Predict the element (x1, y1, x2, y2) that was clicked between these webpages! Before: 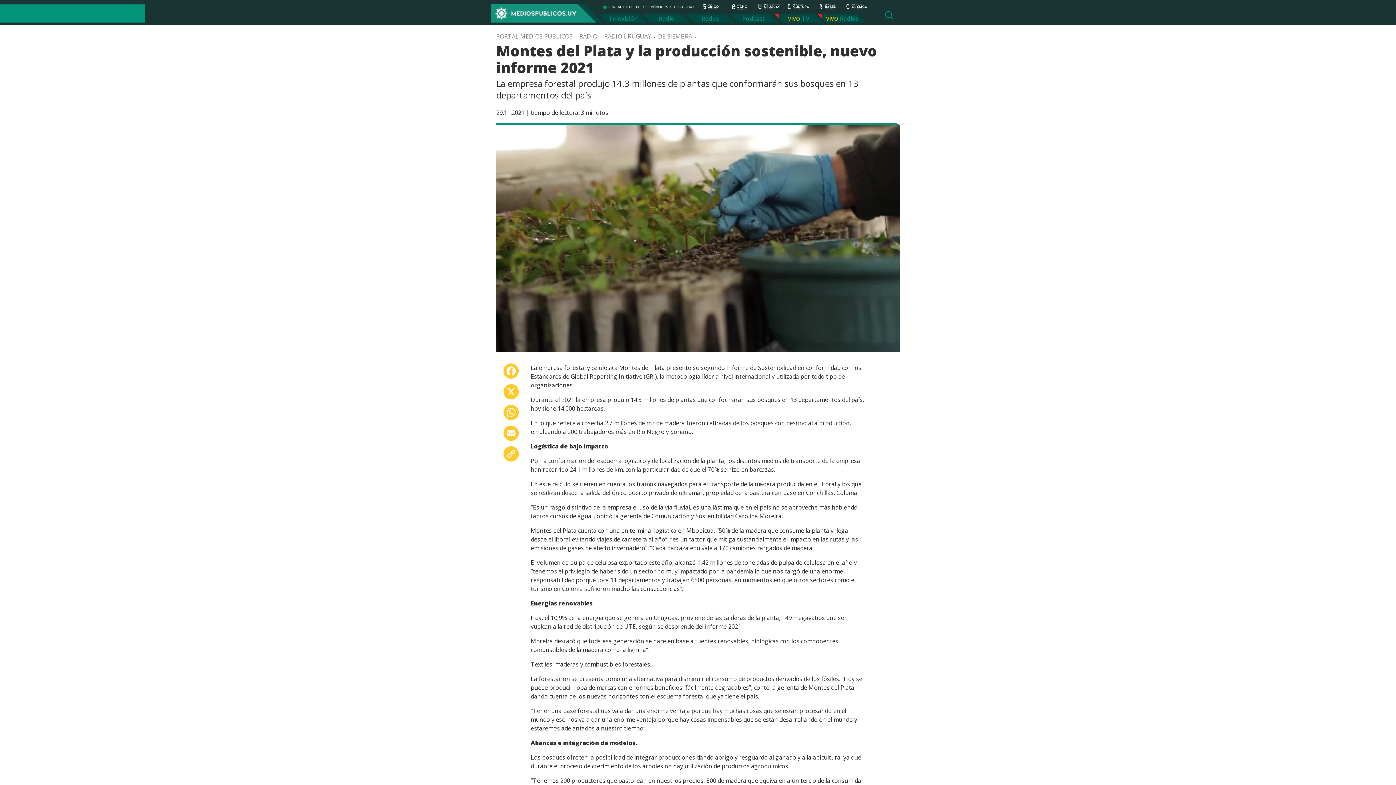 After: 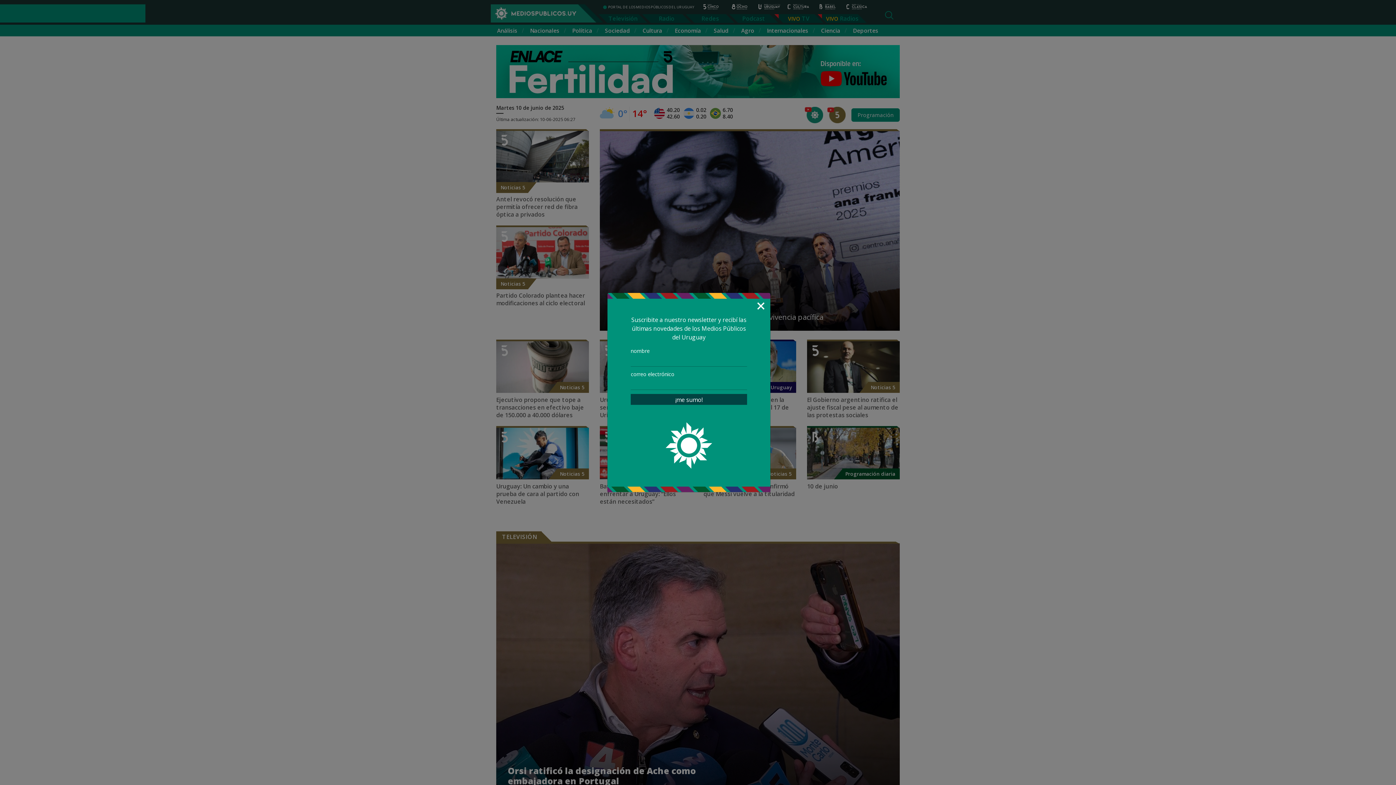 Action: bbox: (496, 32, 572, 40) label: PORTAL MEDIOS PÚBLICOS